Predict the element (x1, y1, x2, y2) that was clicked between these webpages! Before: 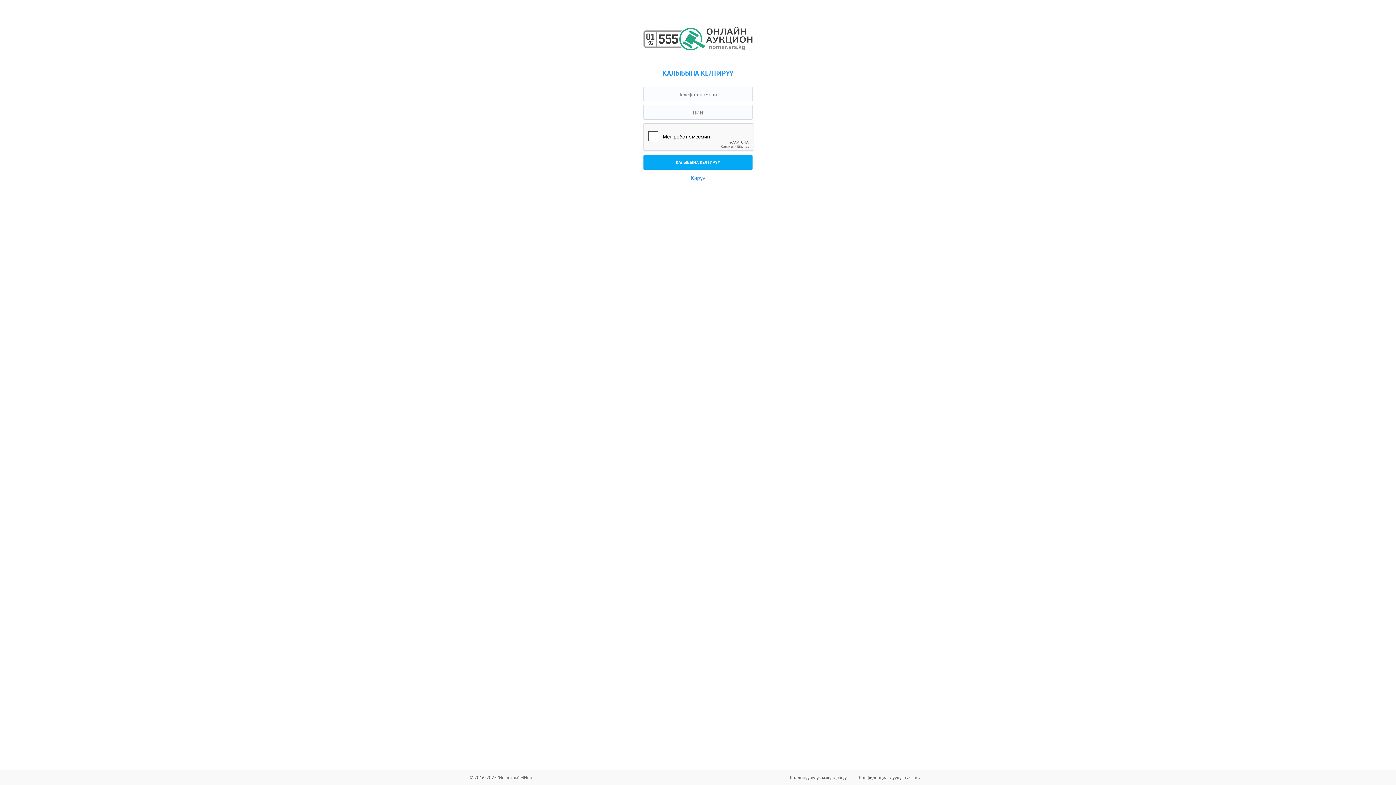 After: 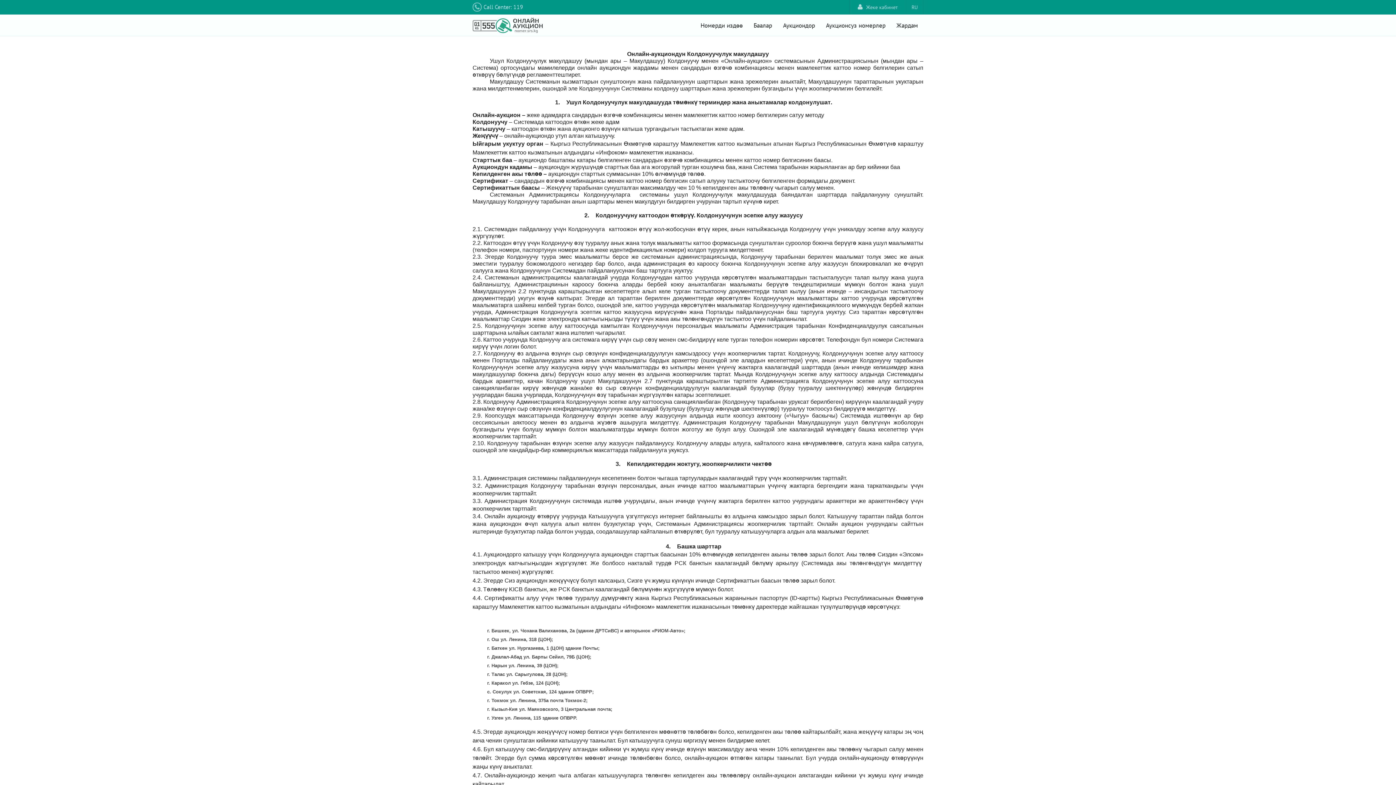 Action: label: Колдонуучулук макулдашуу bbox: (789, 773, 847, 782)